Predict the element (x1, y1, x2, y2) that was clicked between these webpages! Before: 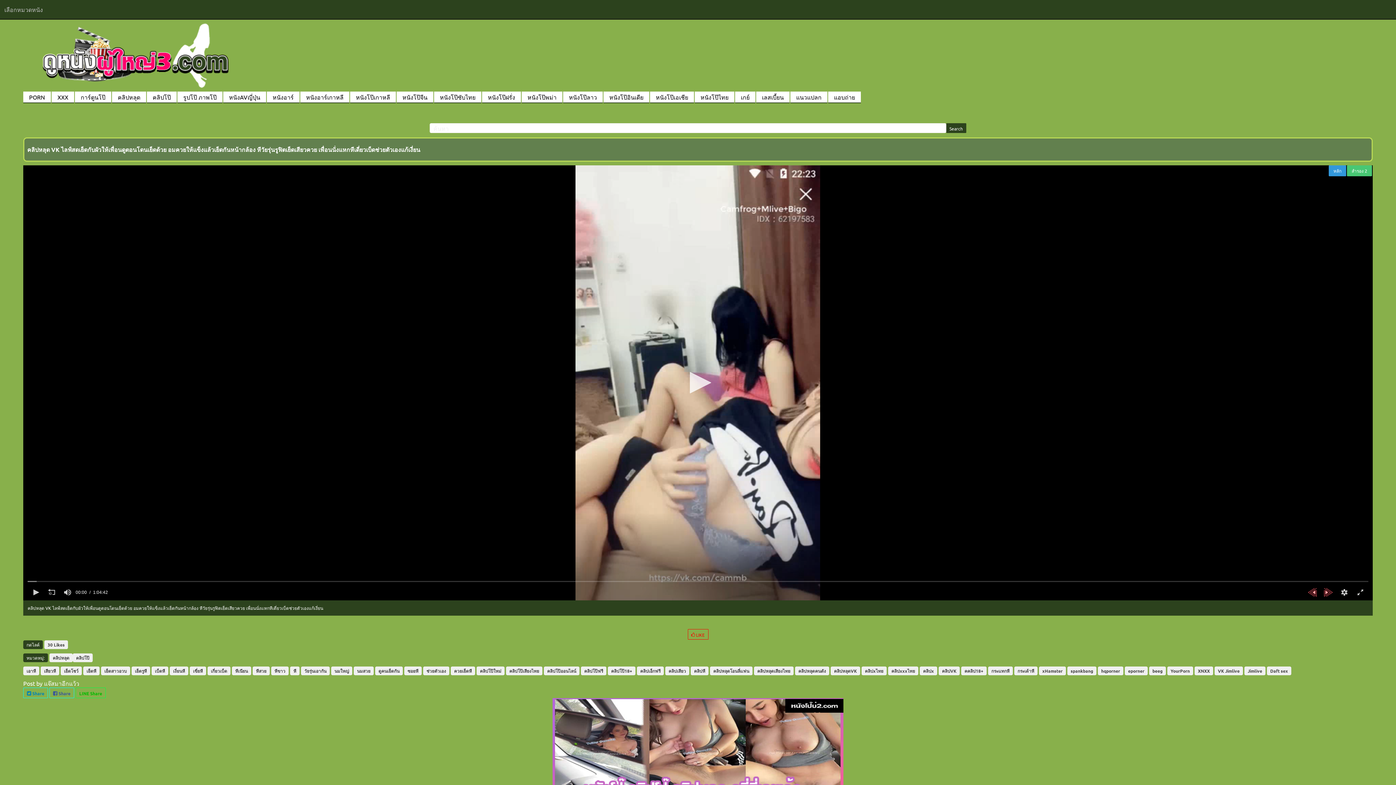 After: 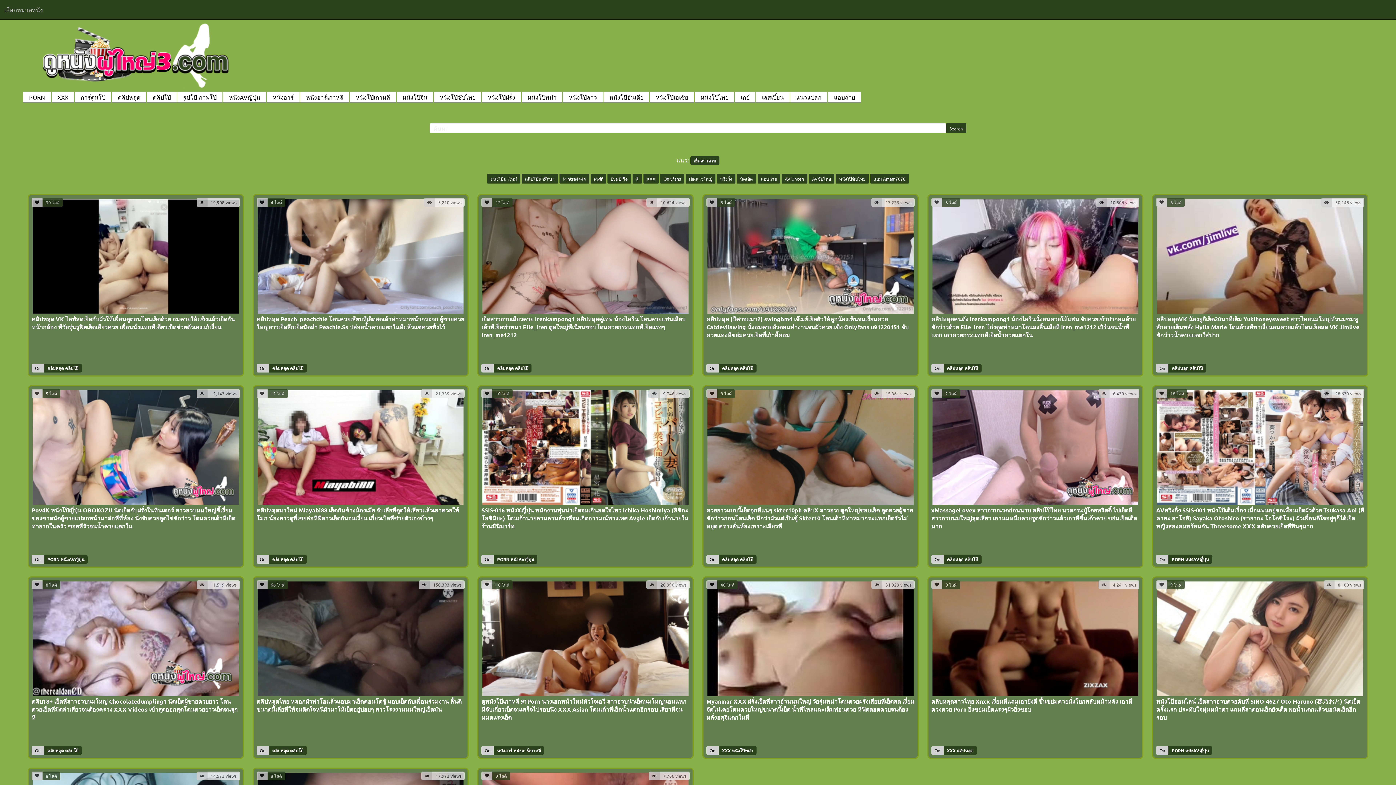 Action: bbox: (101, 666, 130, 675) label: เย็ดสาวอวบ